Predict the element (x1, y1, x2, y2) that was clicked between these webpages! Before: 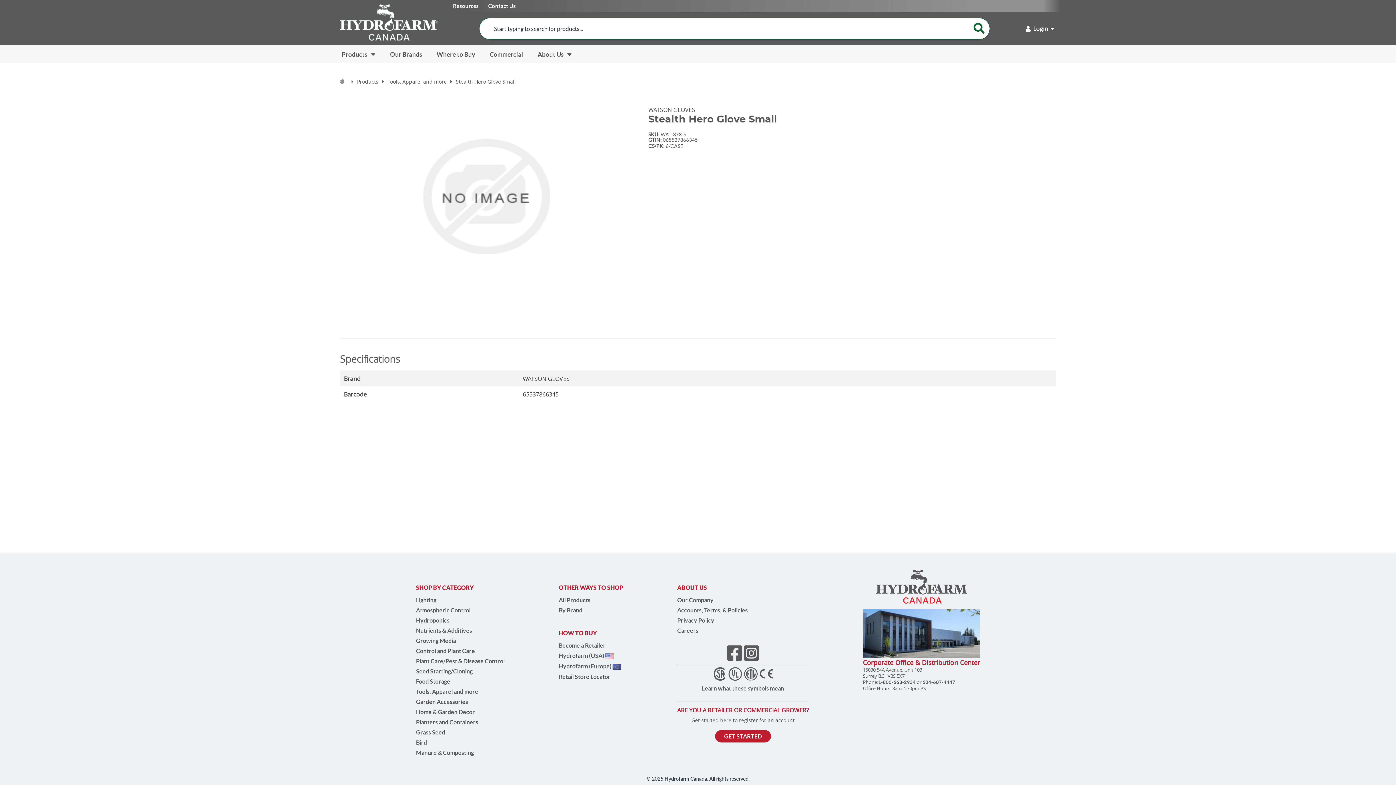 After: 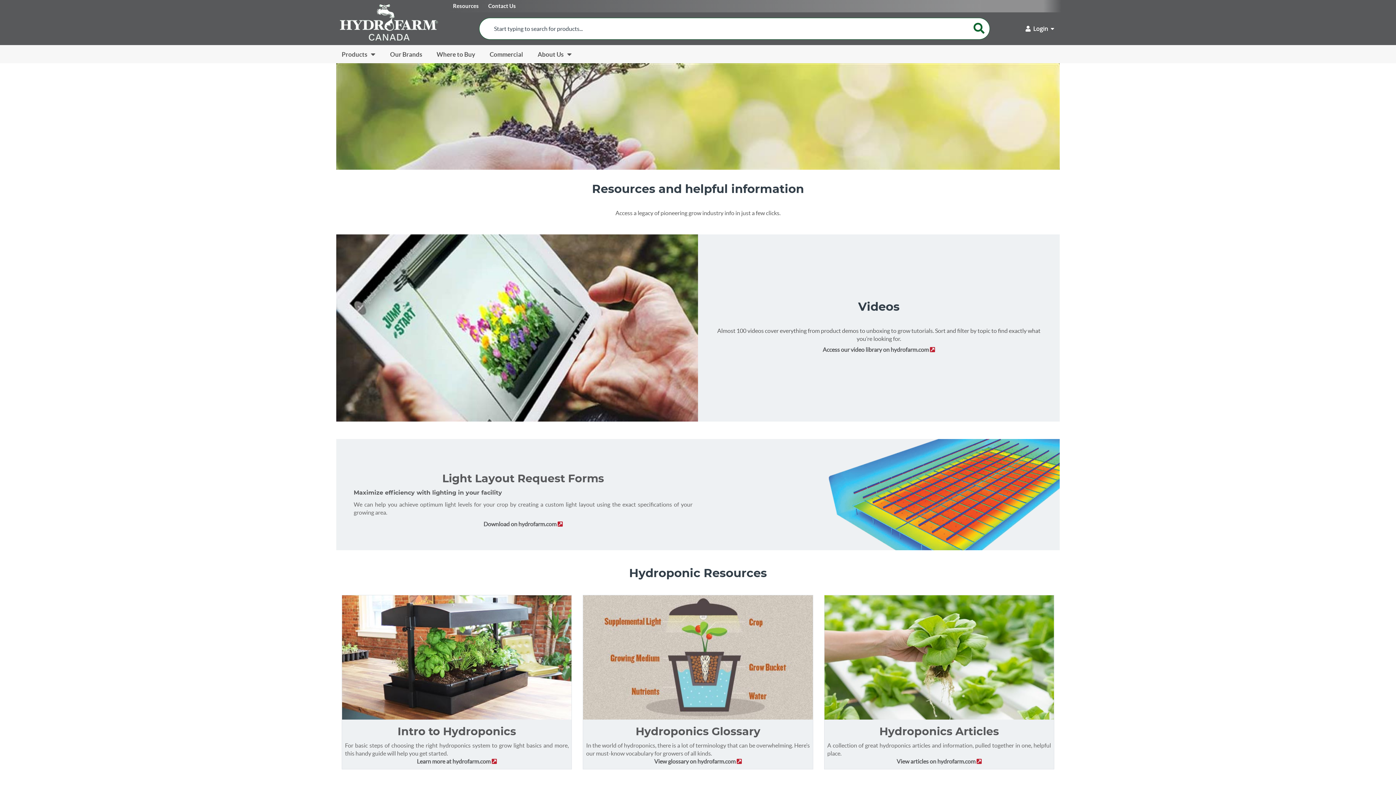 Action: label: Resources bbox: (453, 2, 478, 10)